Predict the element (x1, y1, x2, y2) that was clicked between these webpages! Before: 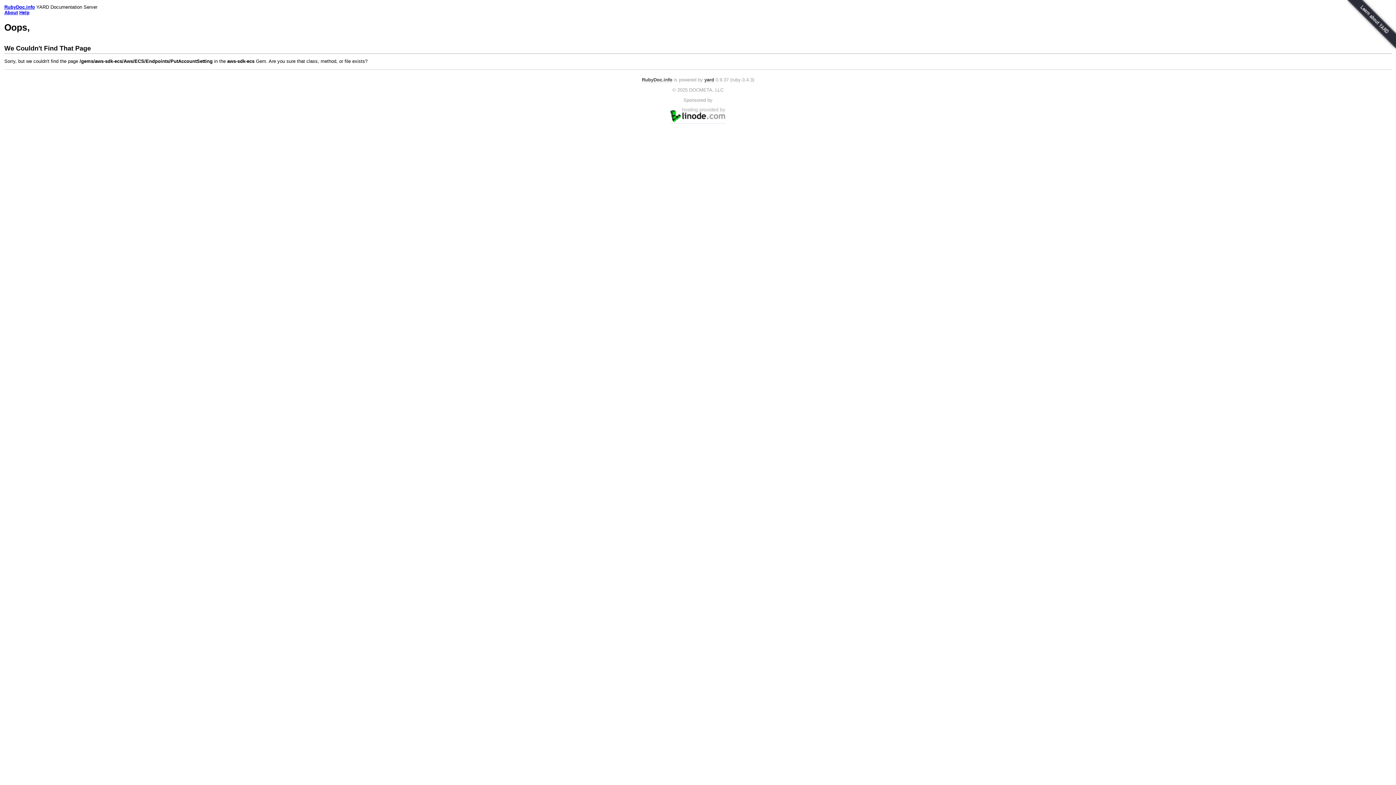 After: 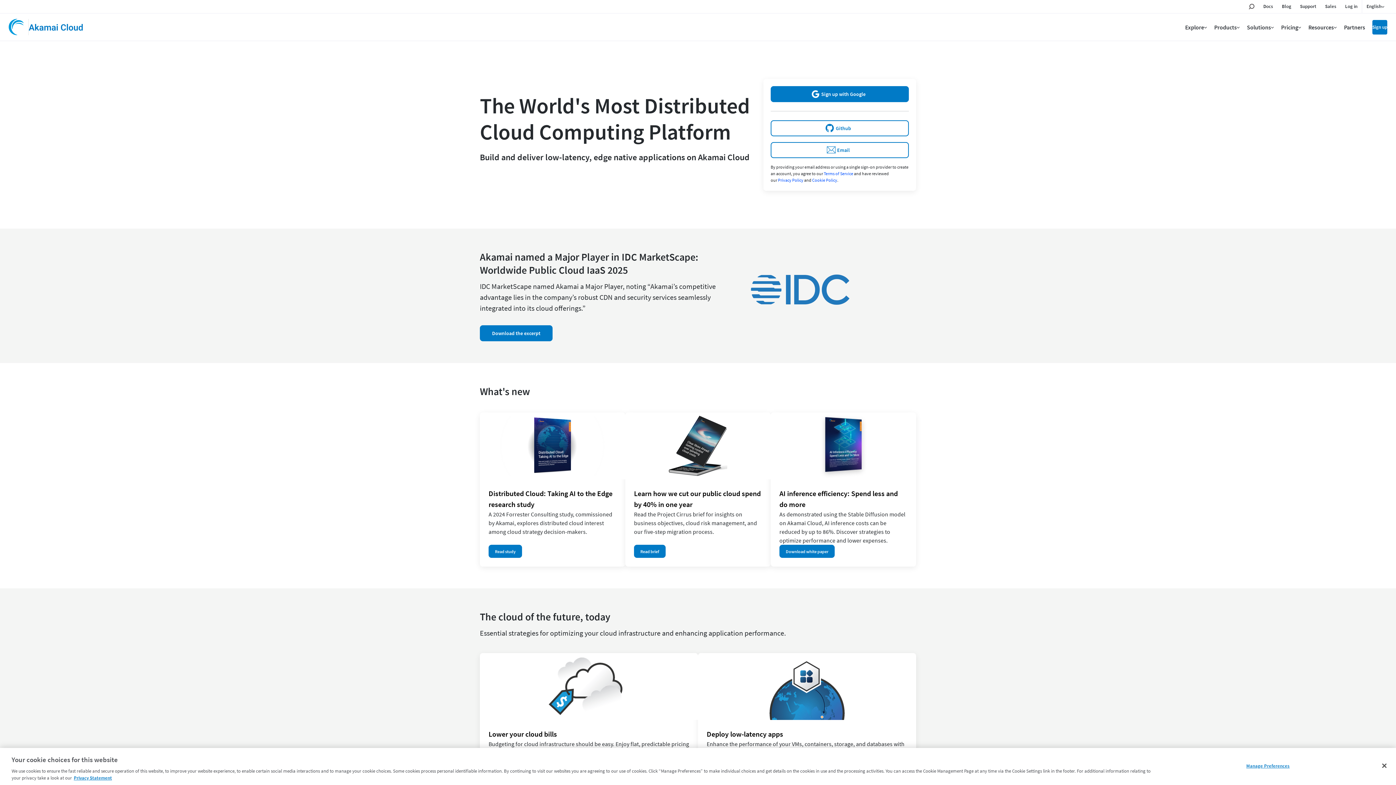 Action: bbox: (670, 117, 725, 123)